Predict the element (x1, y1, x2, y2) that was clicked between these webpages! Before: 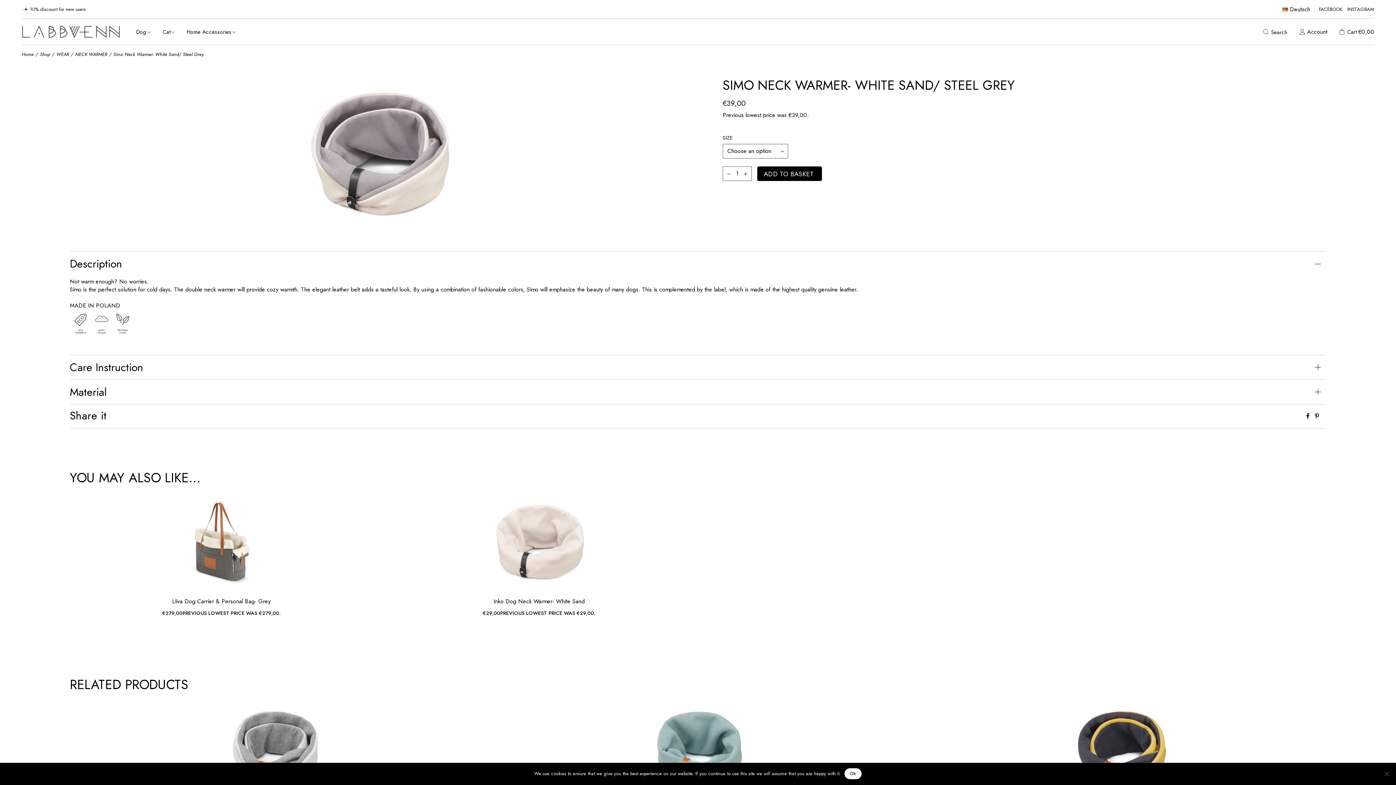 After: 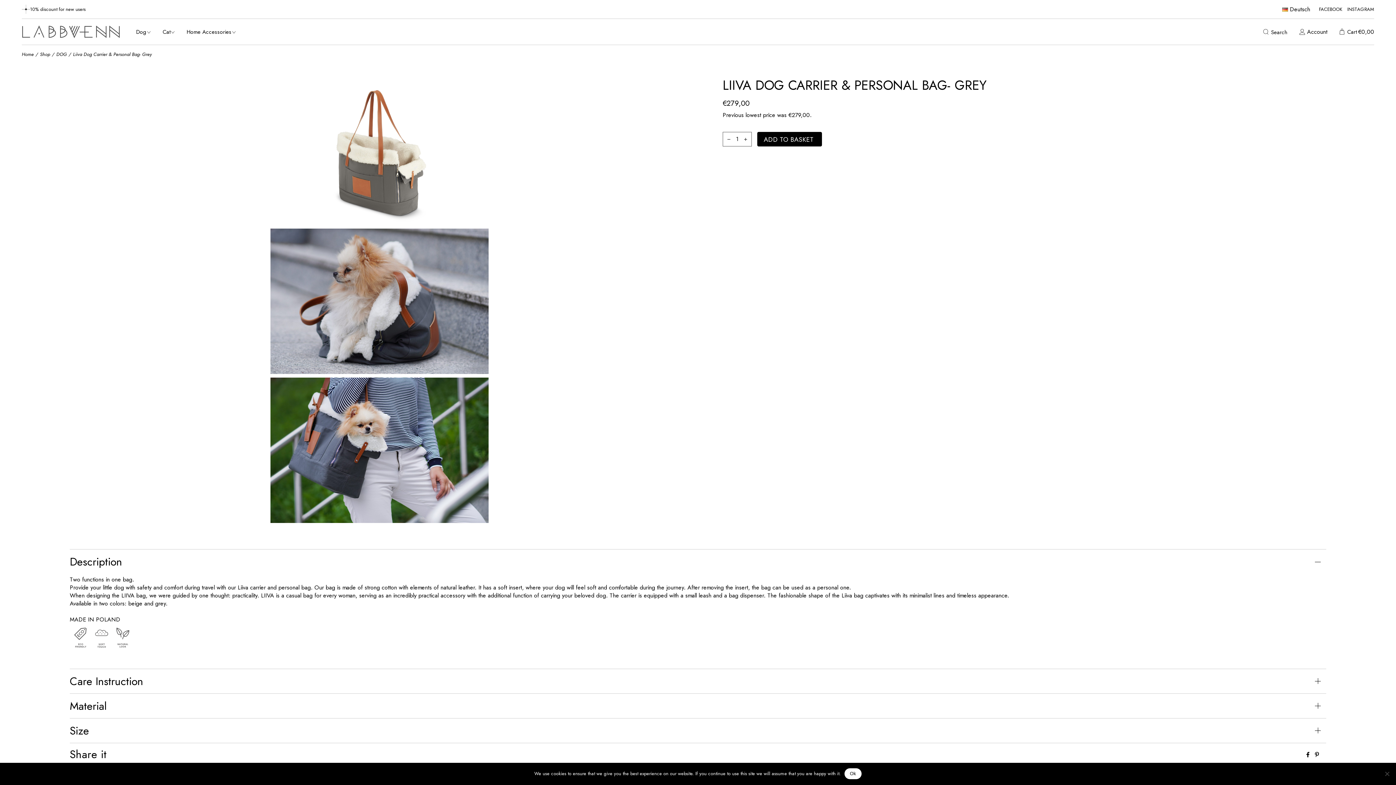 Action: bbox: (69, 495, 373, 586)